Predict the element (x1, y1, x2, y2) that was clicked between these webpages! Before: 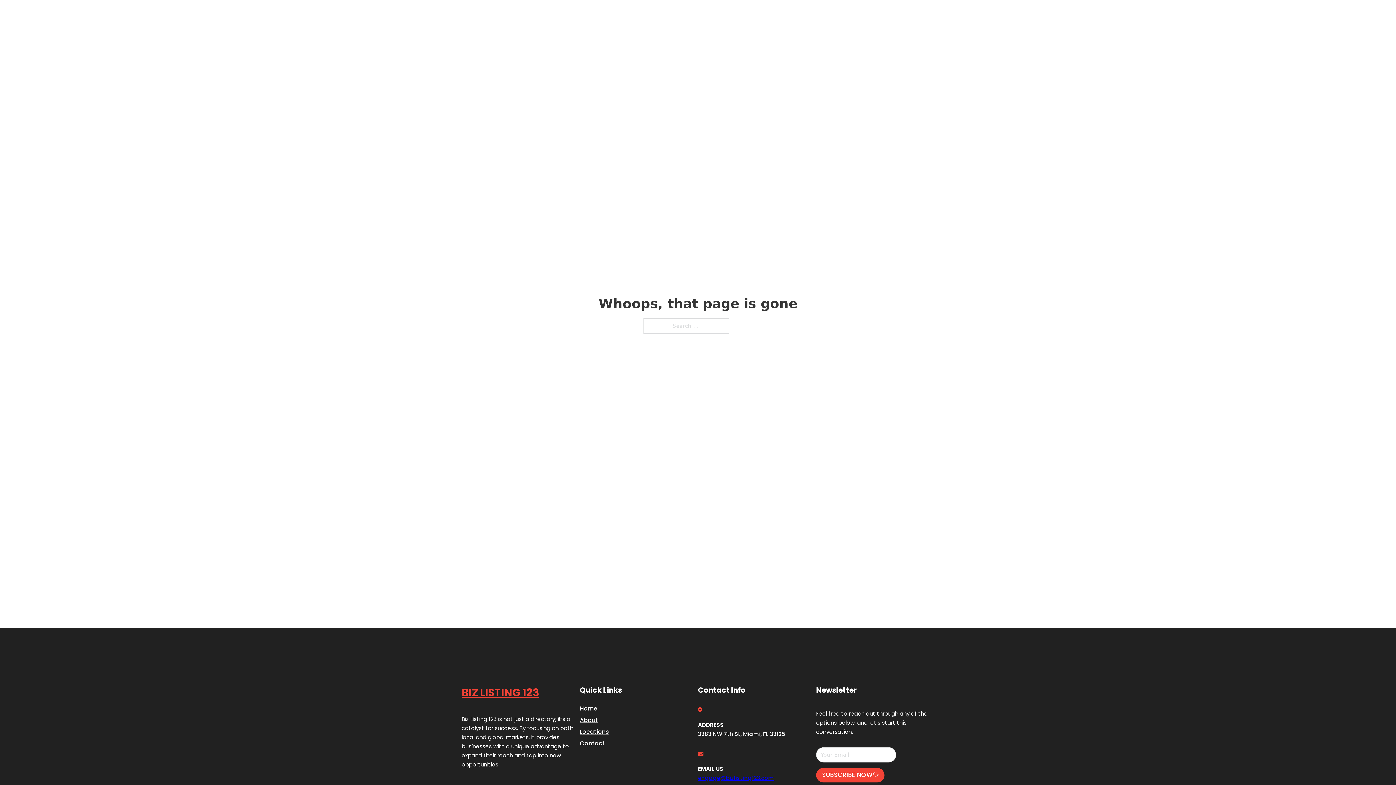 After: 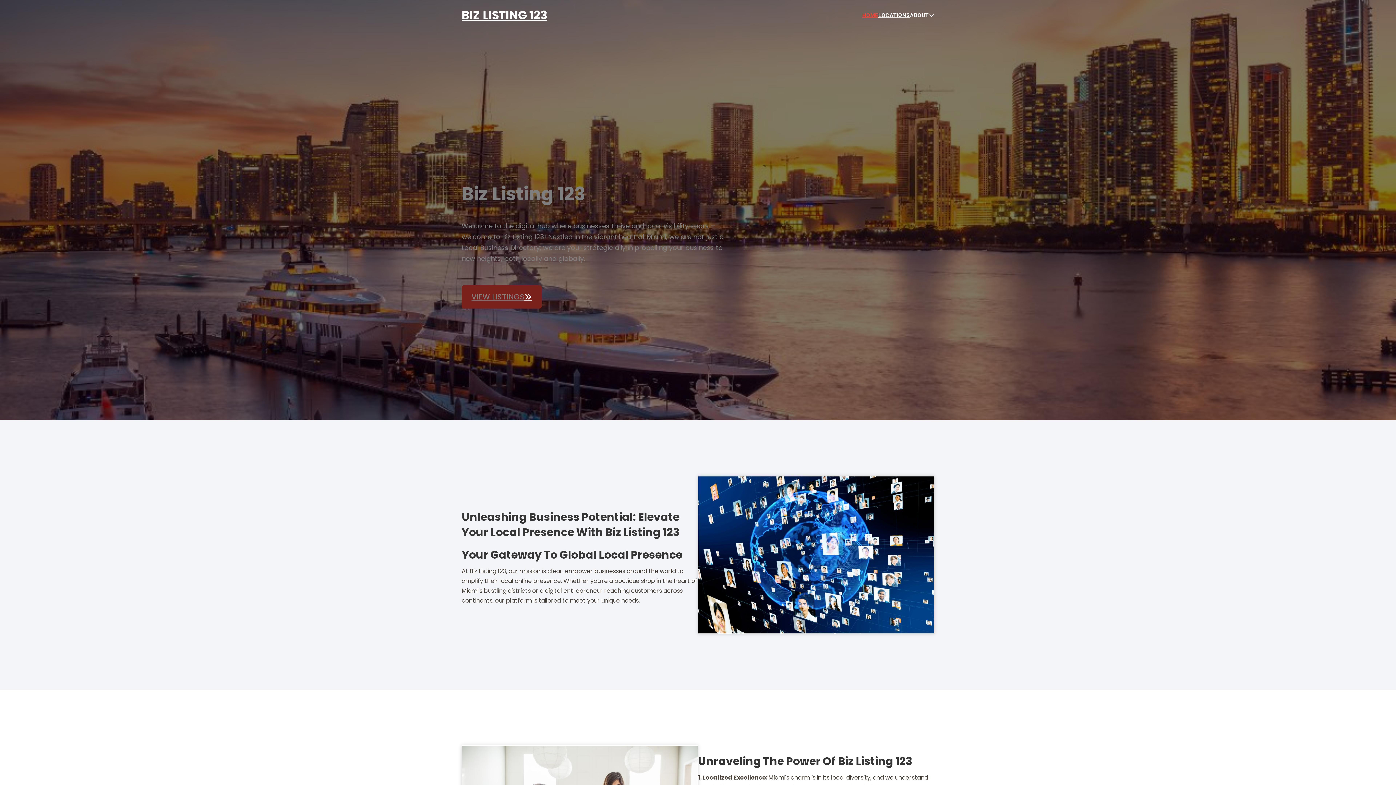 Action: label: BIZ LISTING 123 bbox: (461, 5, 547, 25)